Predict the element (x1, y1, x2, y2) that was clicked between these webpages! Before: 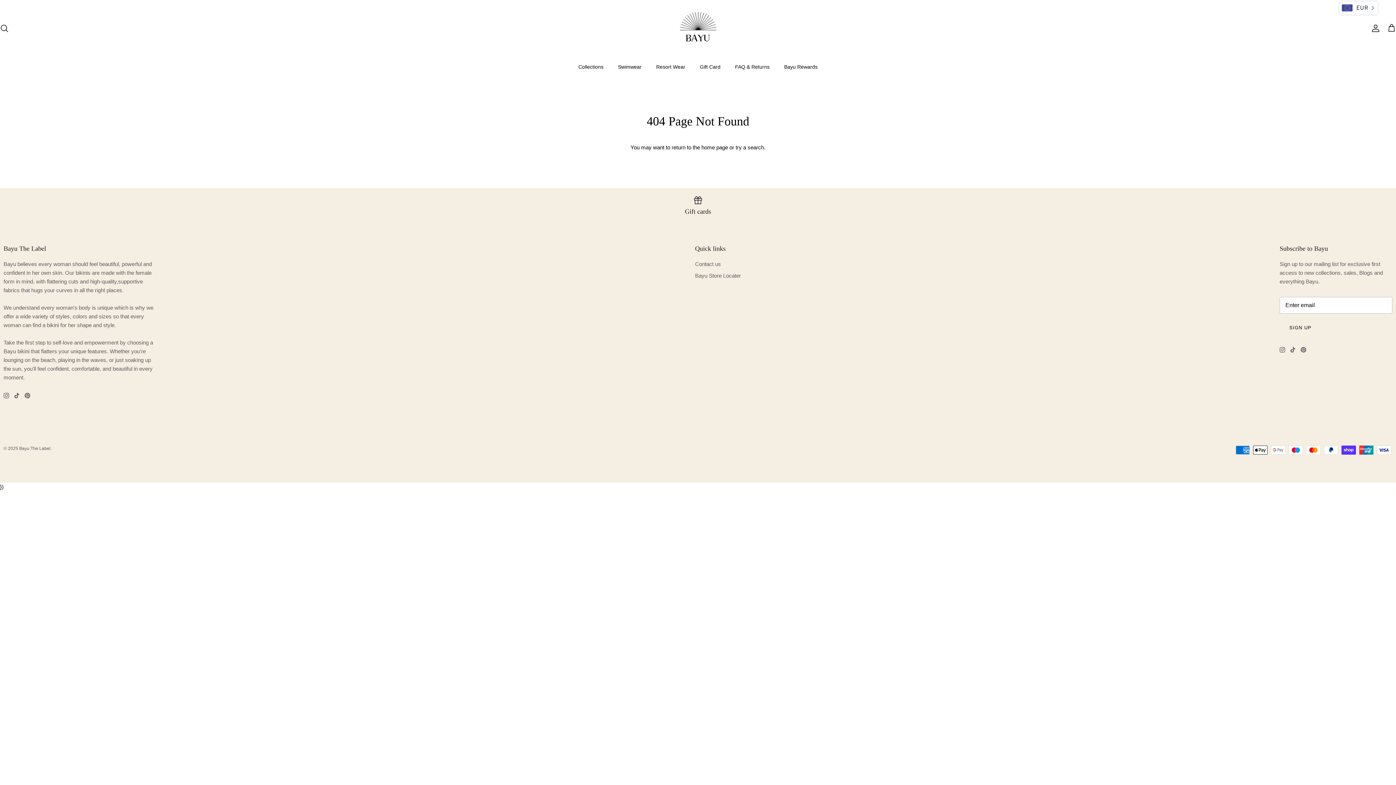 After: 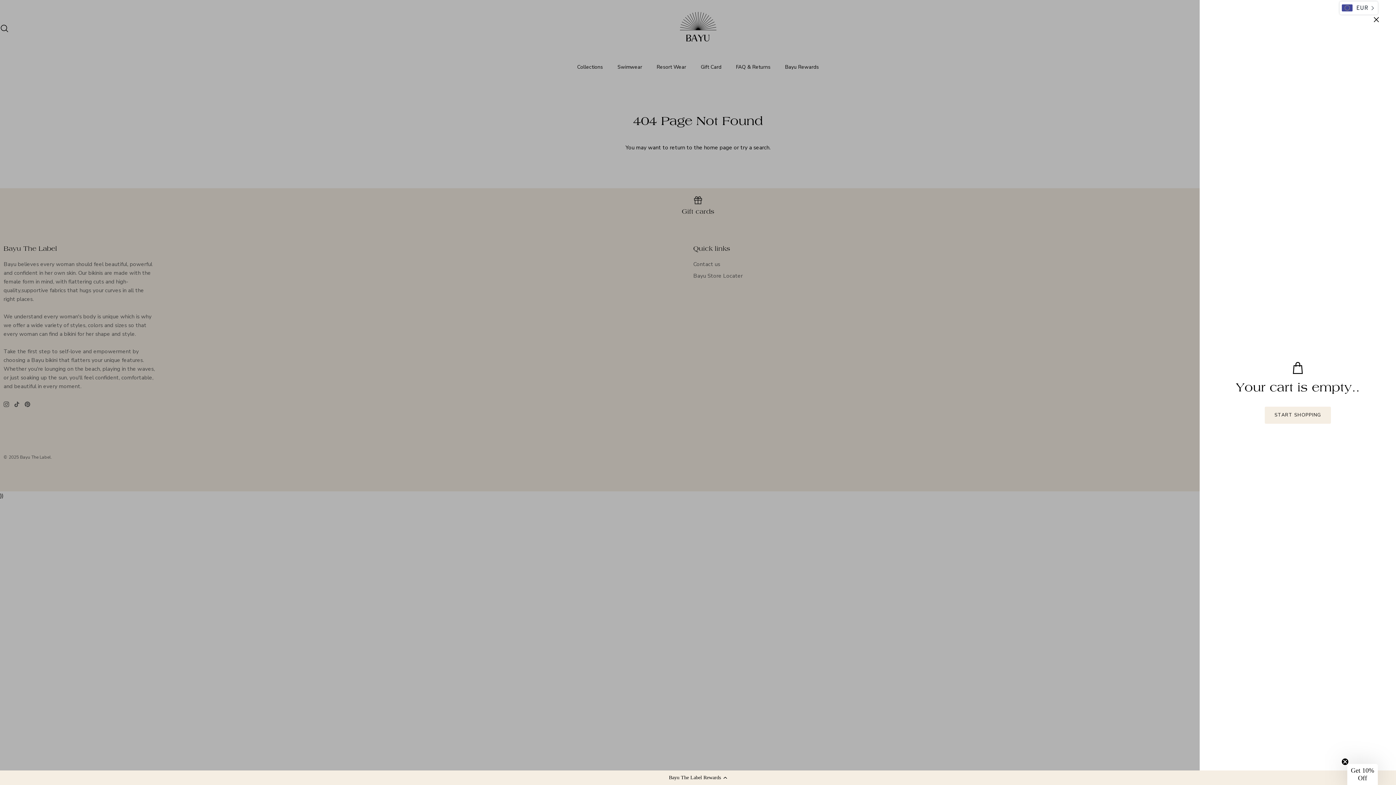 Action: label: Cart bbox: (1387, 23, 1396, 32)